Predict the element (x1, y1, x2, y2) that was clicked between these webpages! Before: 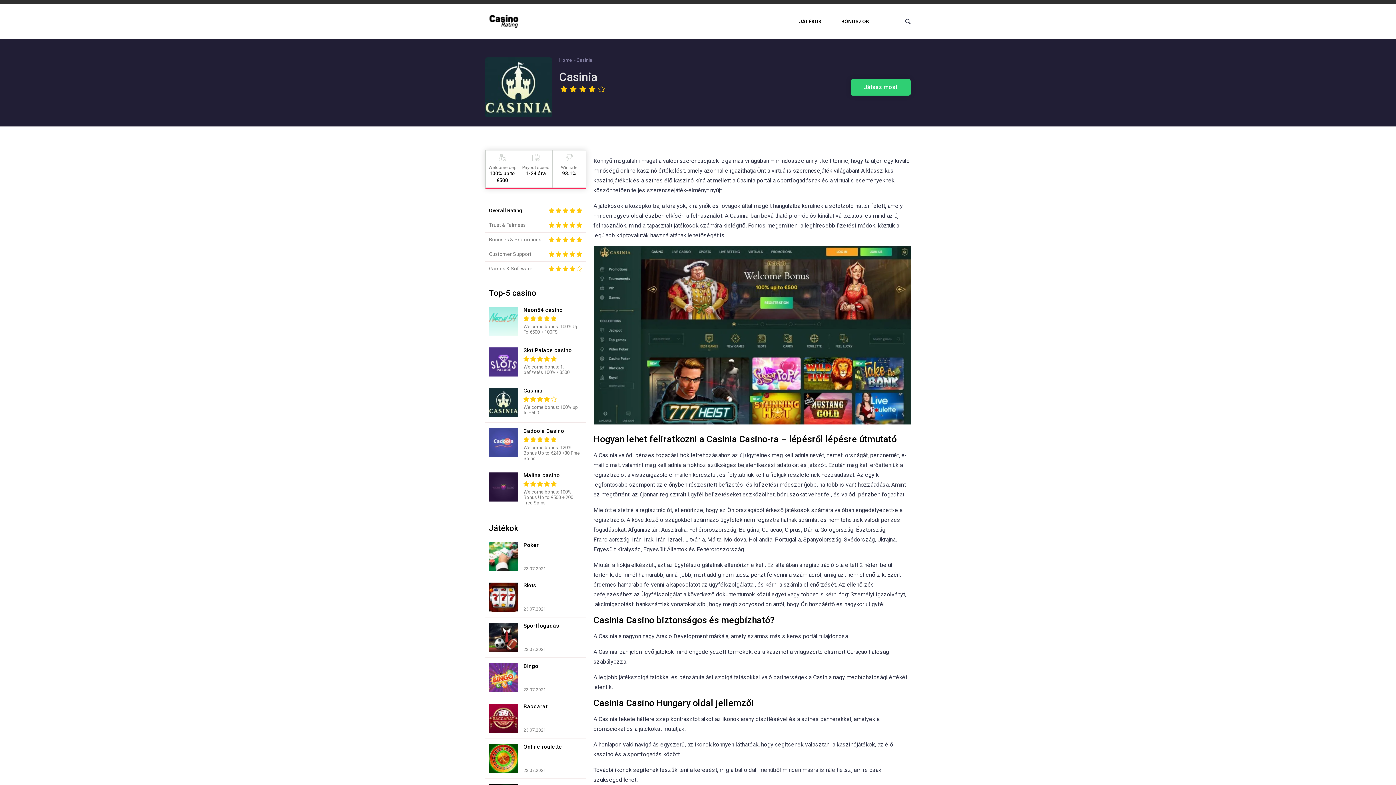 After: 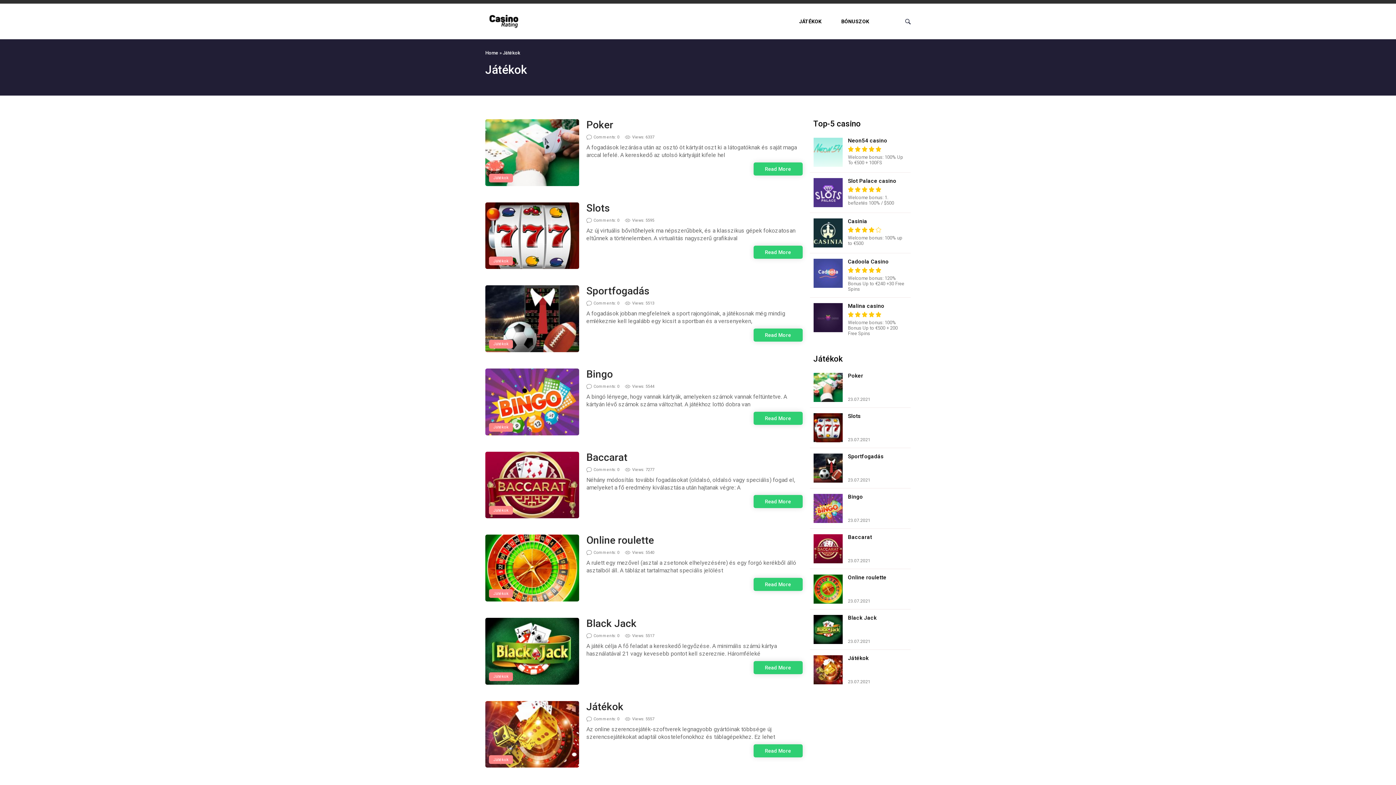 Action: label: JÁTÉKOK bbox: (789, 11, 831, 31)